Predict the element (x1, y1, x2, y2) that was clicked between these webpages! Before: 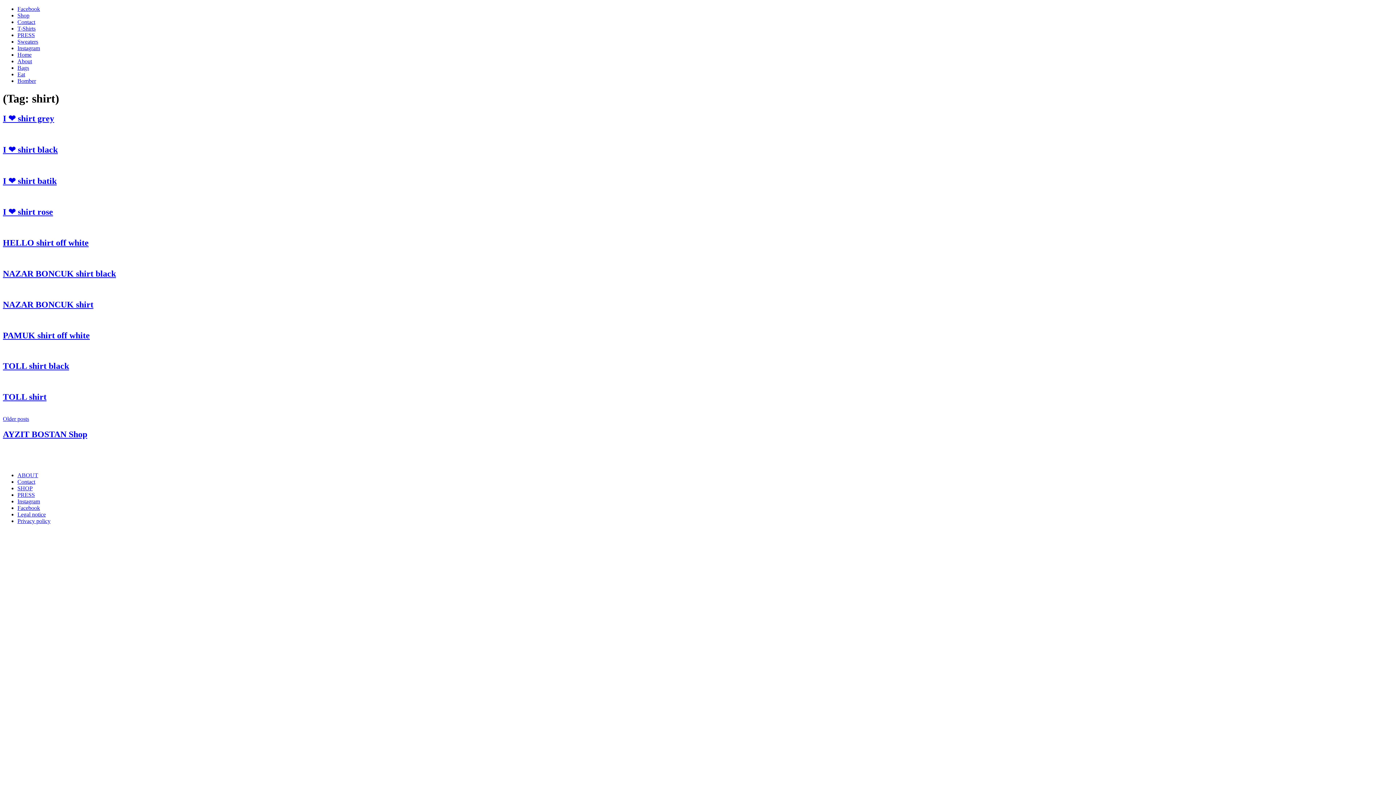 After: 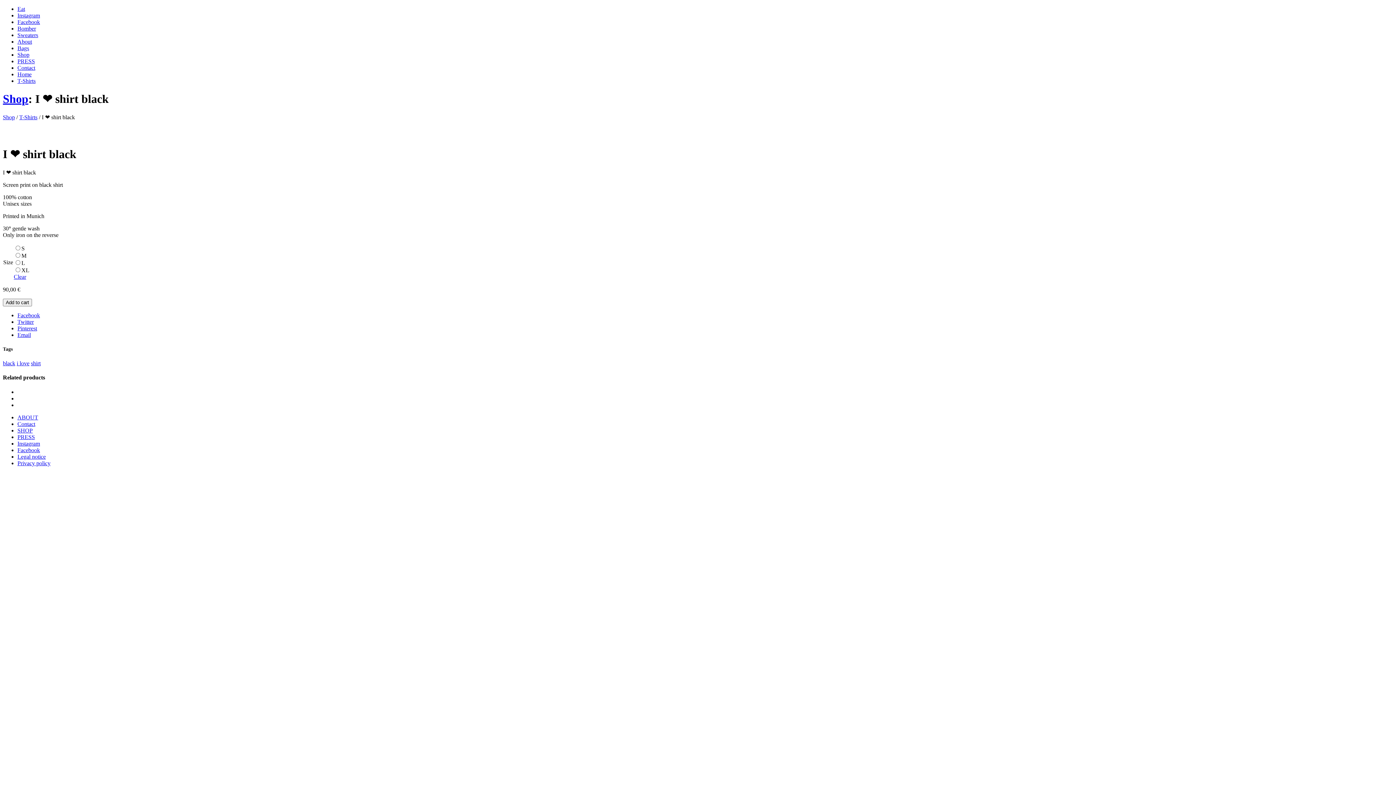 Action: label: I ❤️ shirt black bbox: (2, 144, 1393, 168)